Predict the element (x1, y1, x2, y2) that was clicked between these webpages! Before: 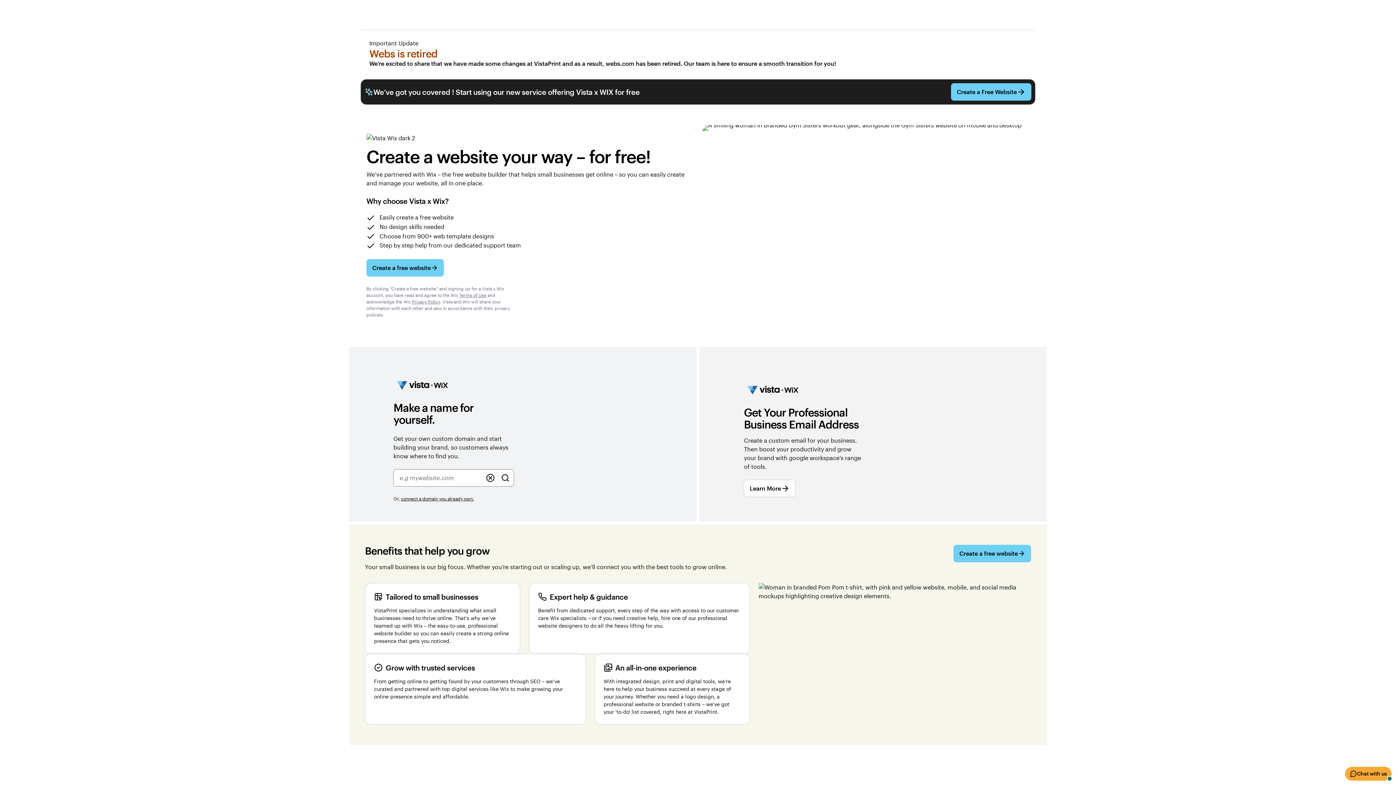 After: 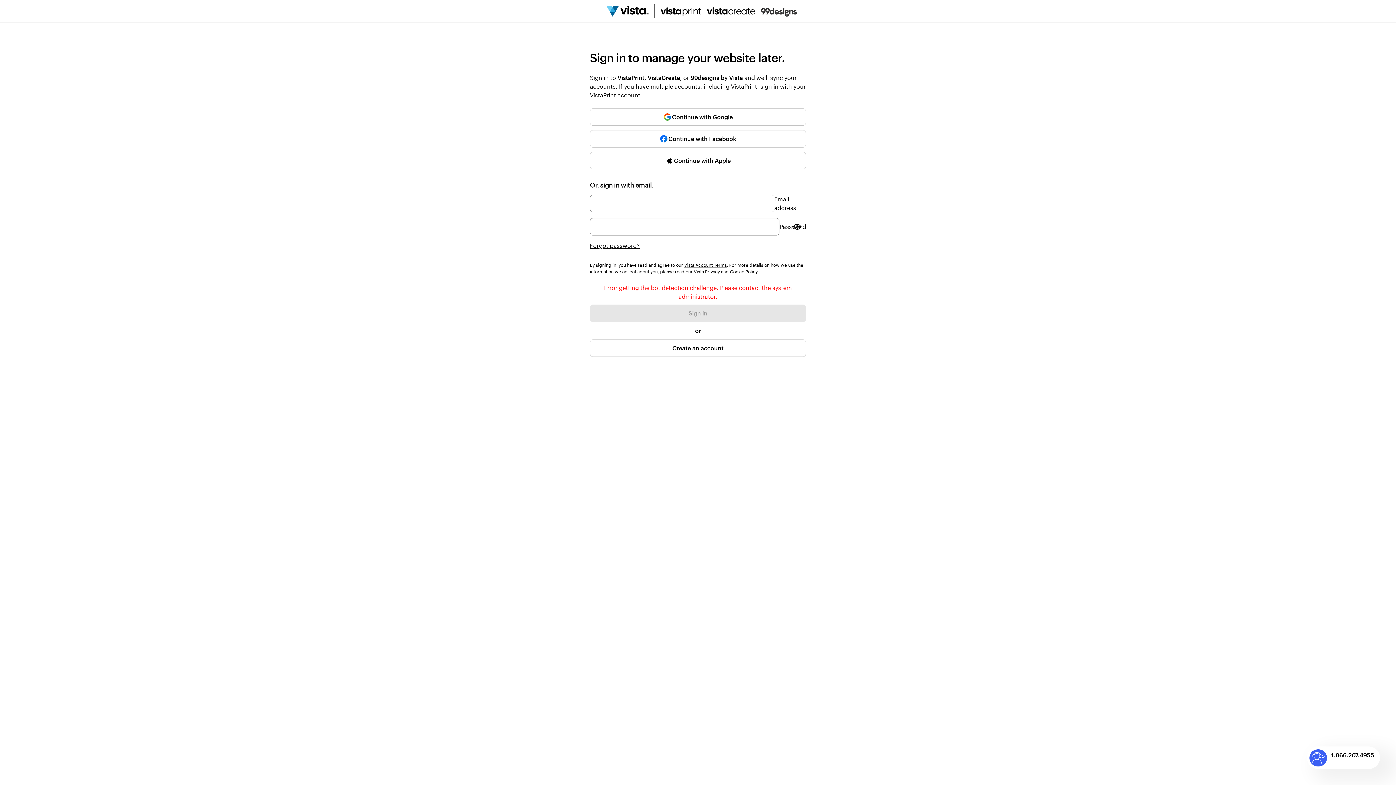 Action: bbox: (951, 83, 1031, 100) label: Create a Free Website